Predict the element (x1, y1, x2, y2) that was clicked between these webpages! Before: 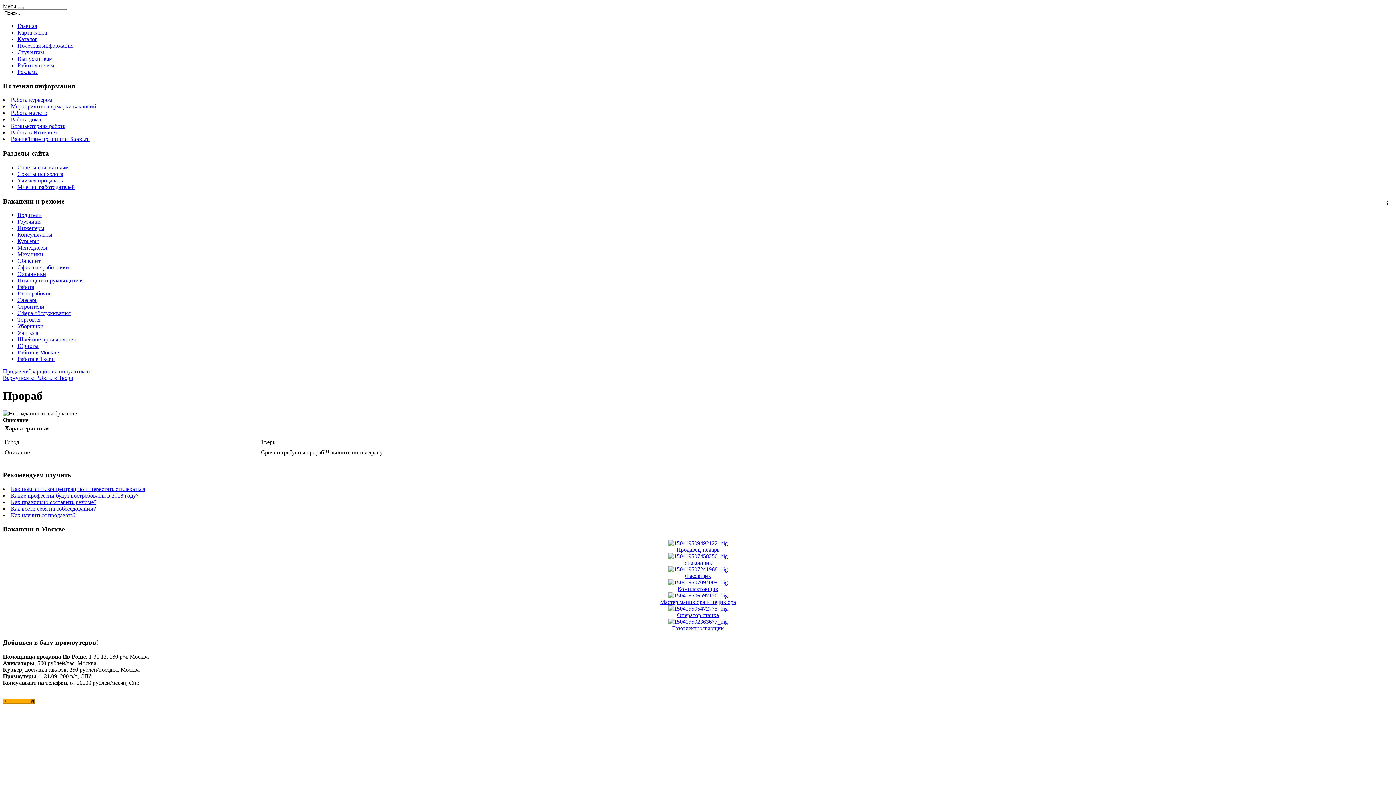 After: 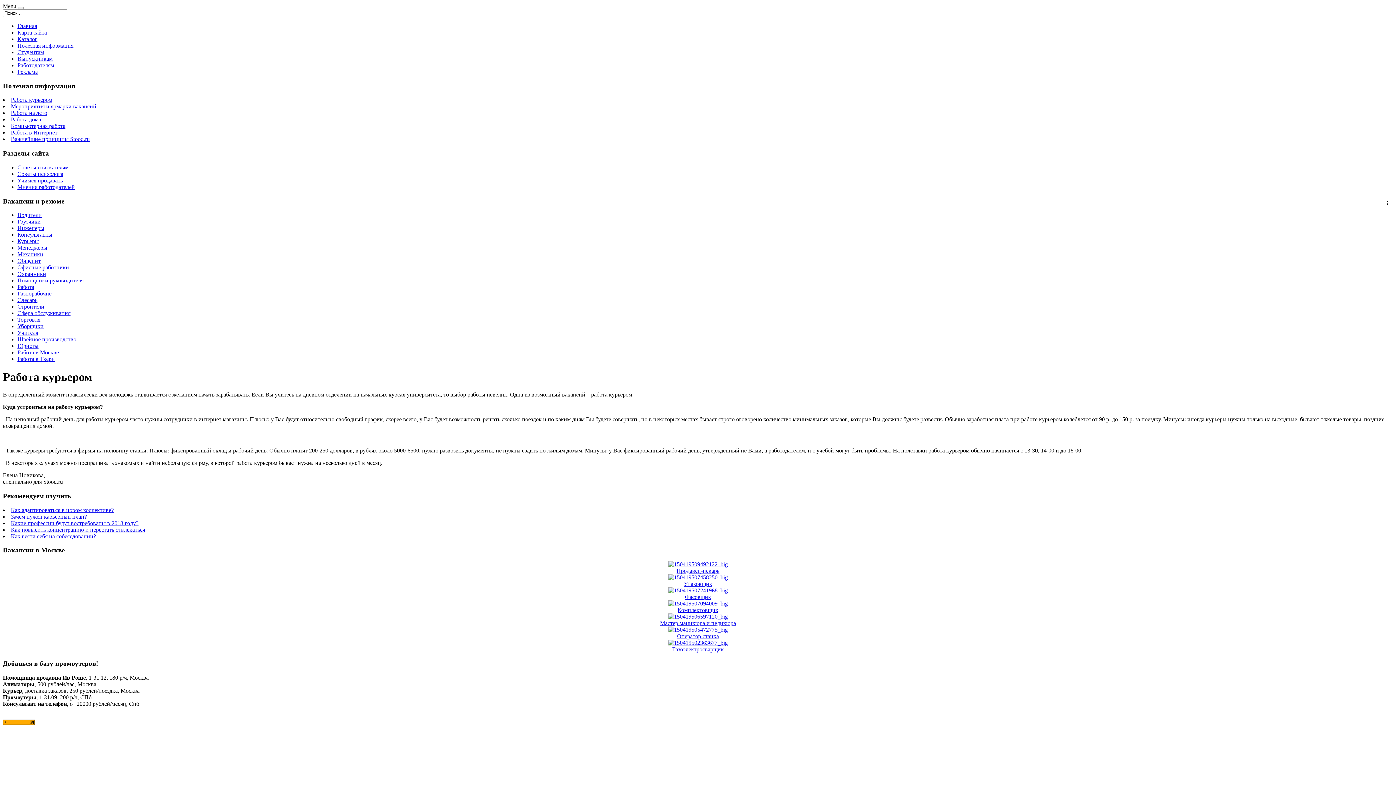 Action: bbox: (10, 96, 52, 103) label: Работа курьером